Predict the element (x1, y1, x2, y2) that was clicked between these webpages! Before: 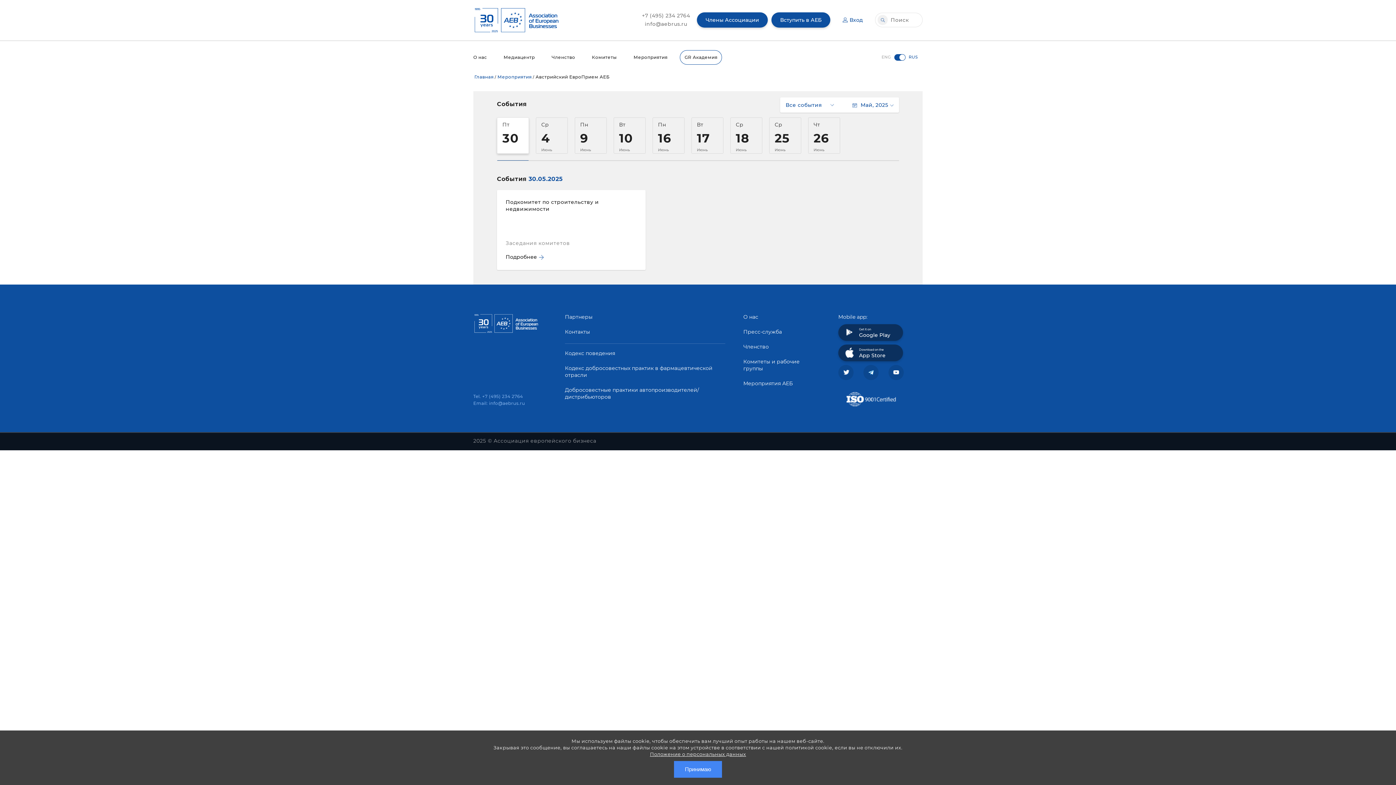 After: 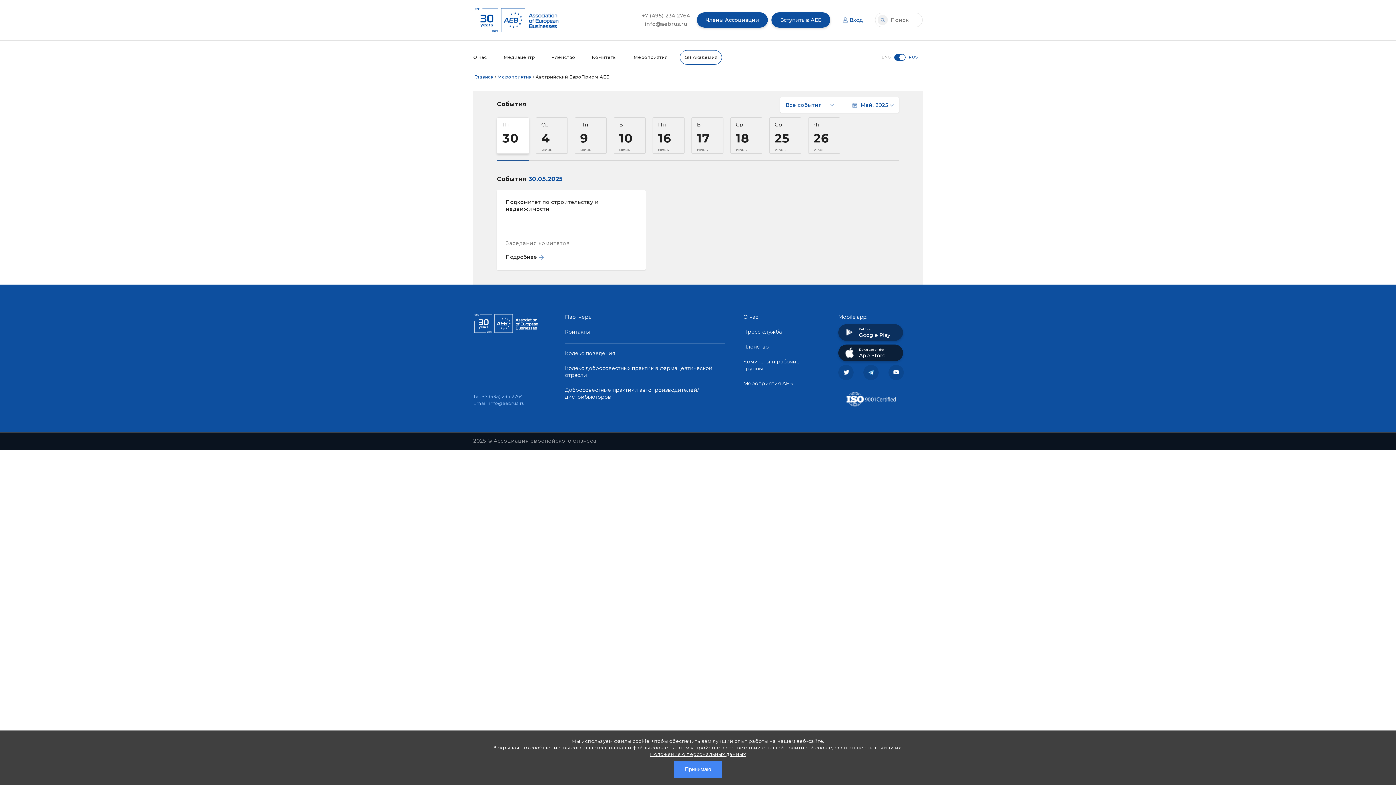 Action: label: Download on the
App Store bbox: (838, 344, 903, 361)